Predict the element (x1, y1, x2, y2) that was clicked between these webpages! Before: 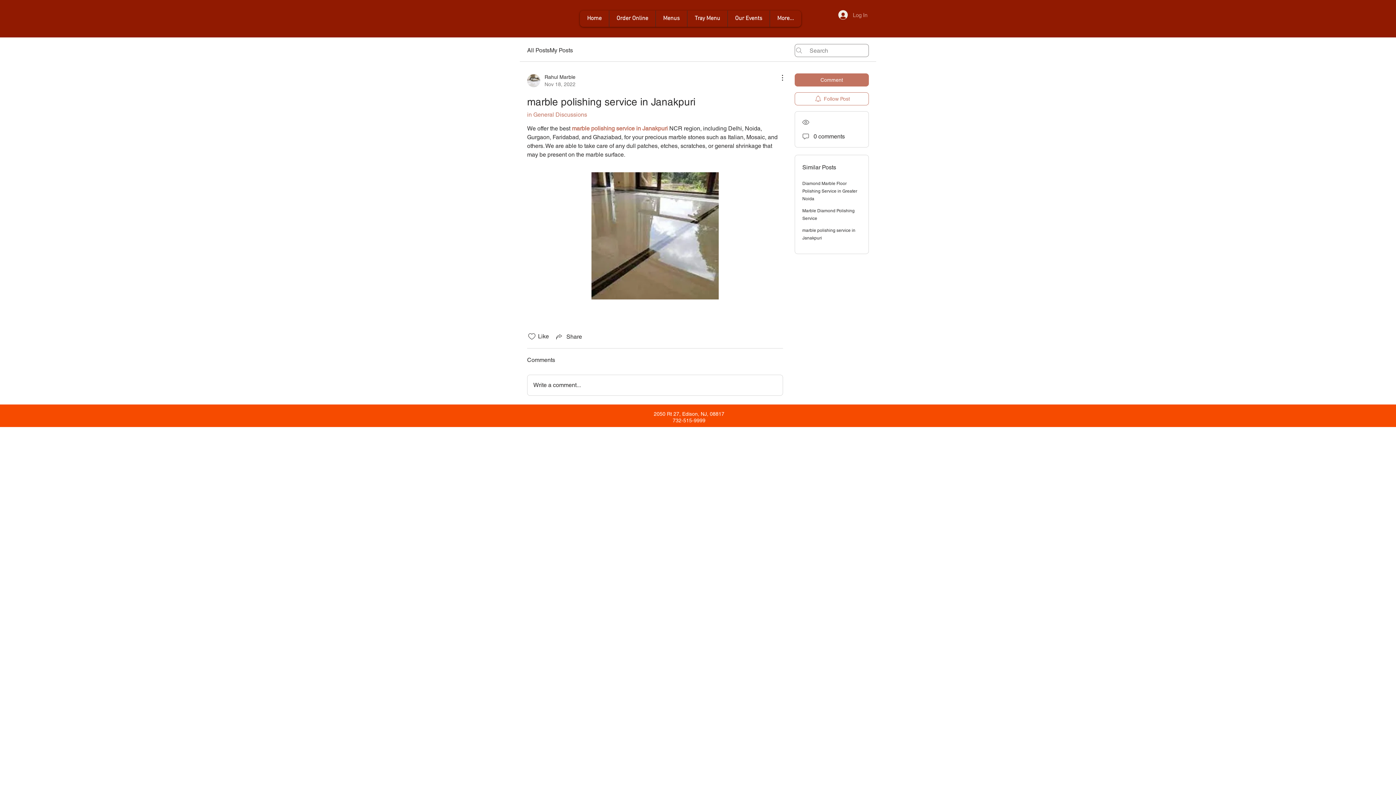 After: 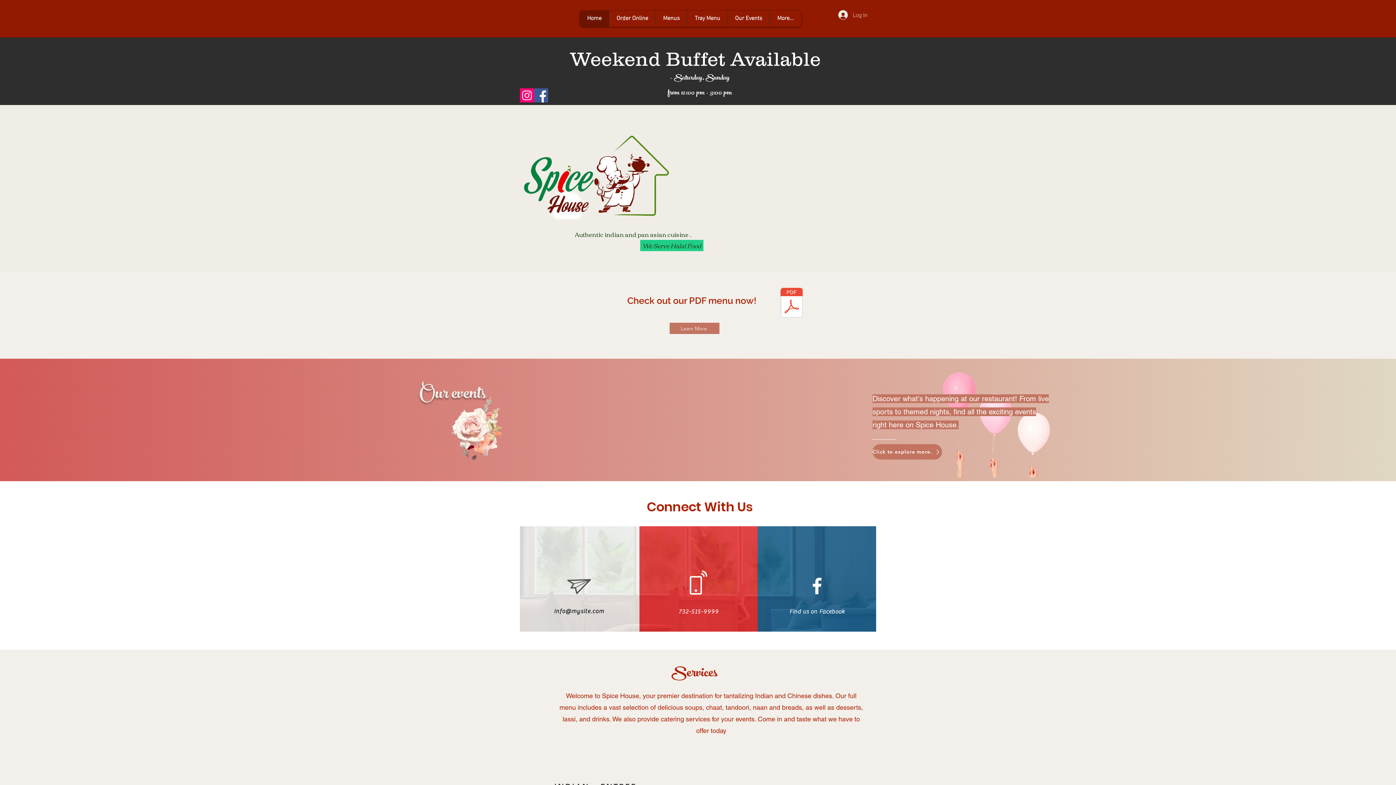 Action: bbox: (580, 10, 609, 26) label: Home